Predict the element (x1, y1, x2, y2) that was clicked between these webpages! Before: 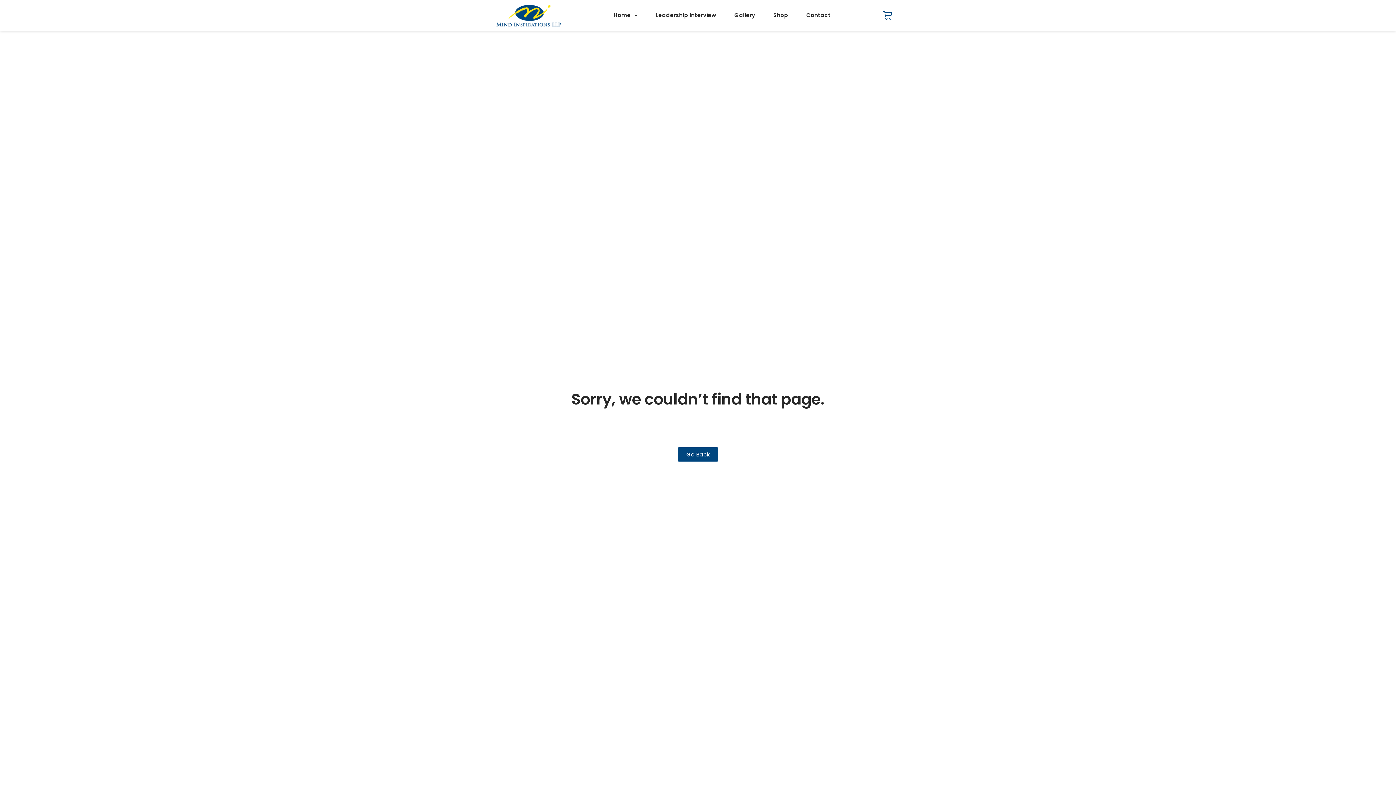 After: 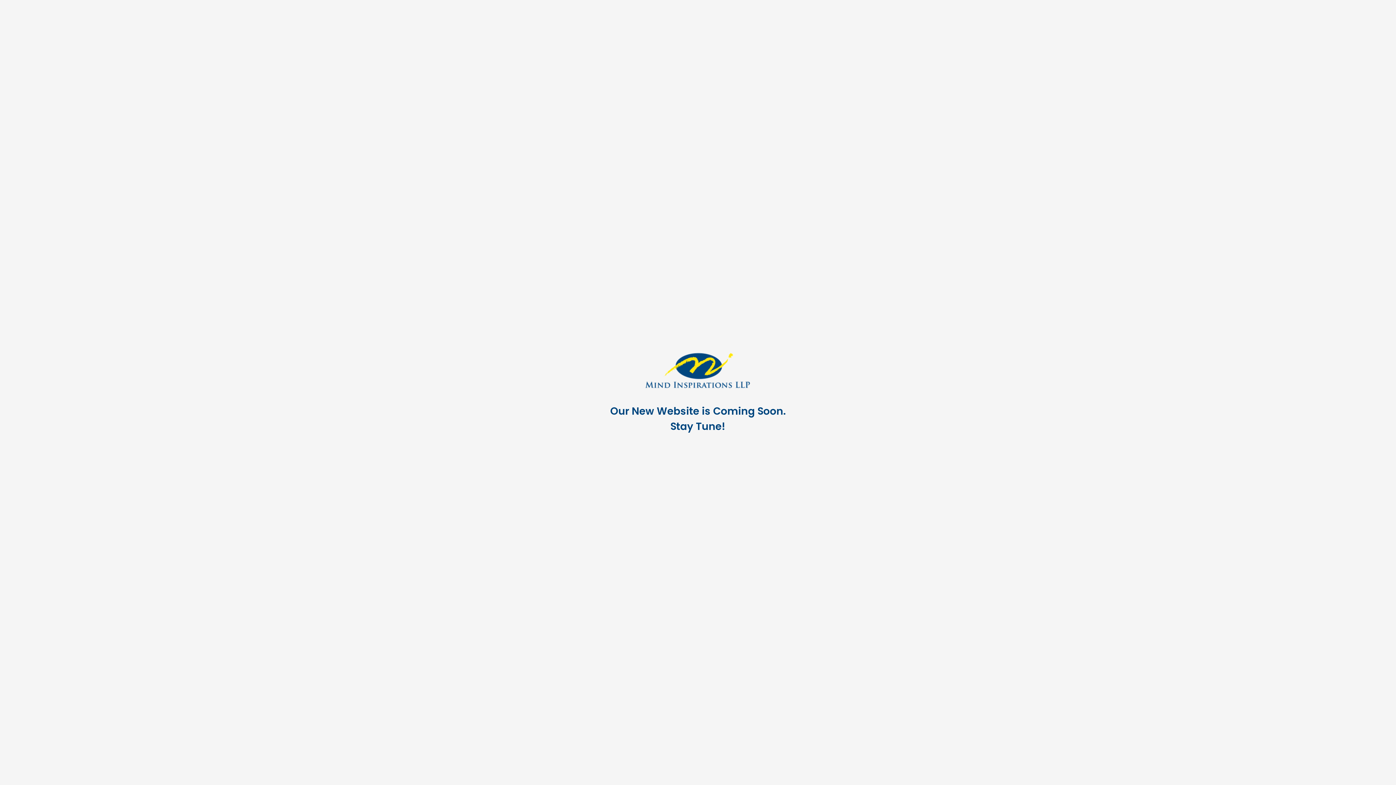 Action: bbox: (677, 447, 718, 461) label: Go Back